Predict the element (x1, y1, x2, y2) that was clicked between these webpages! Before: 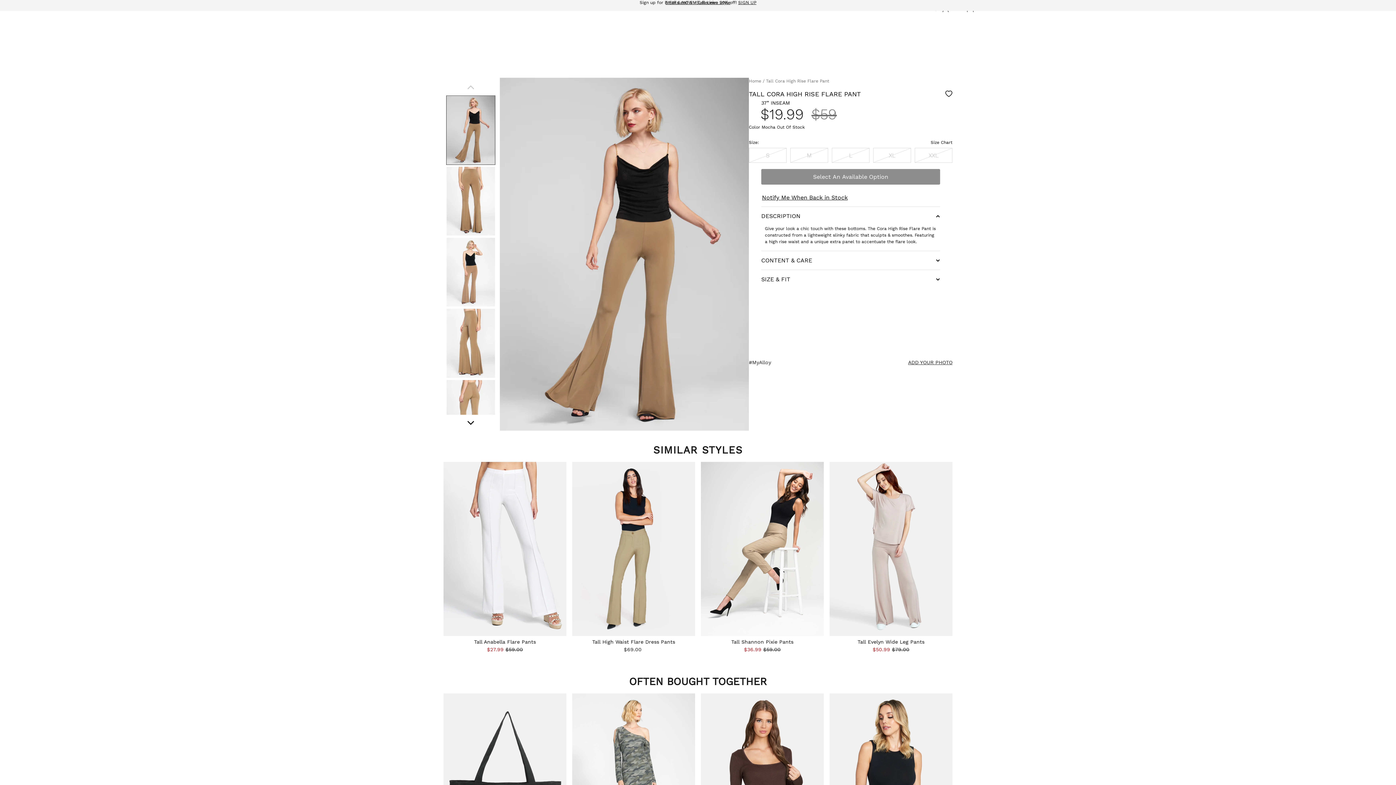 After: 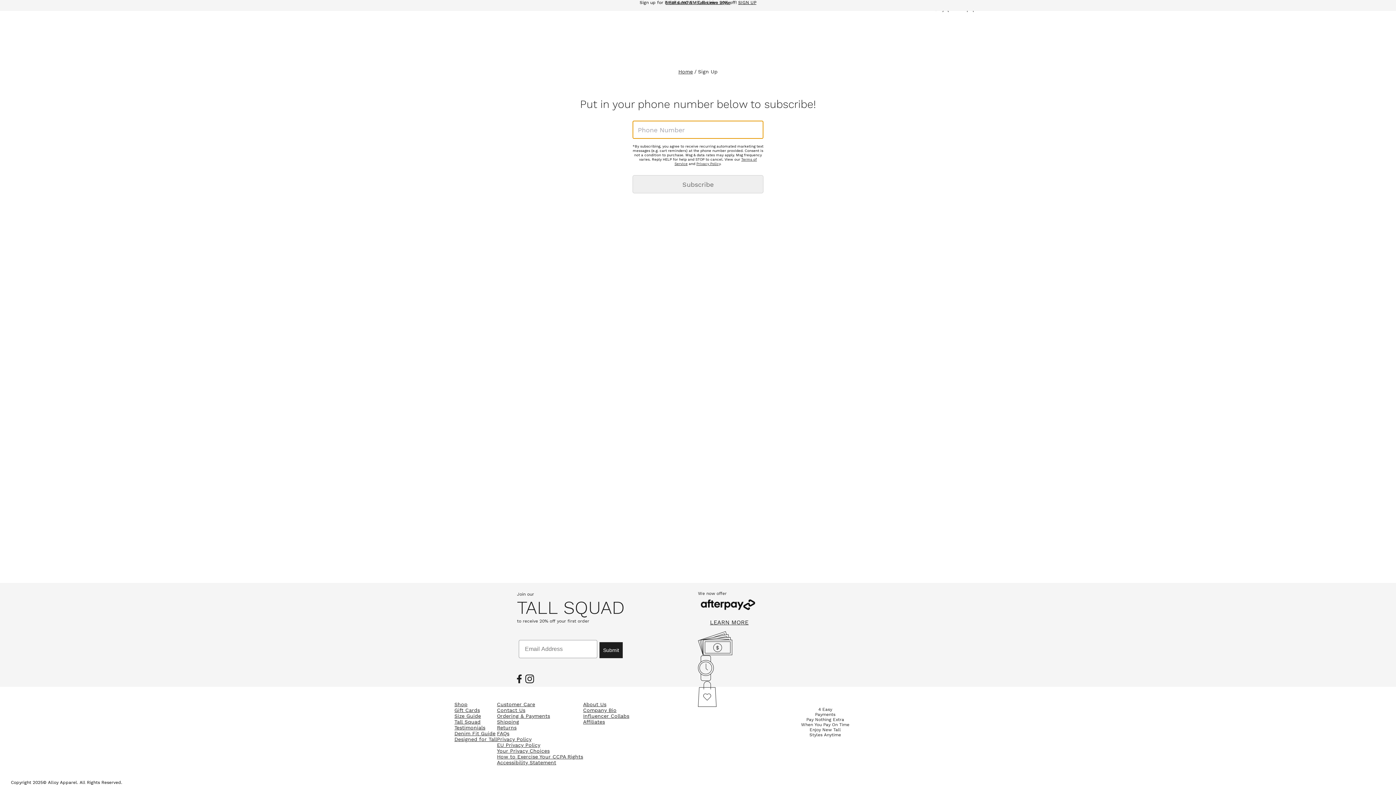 Action: label: SIGN UP bbox: (738, 0, 756, 5)